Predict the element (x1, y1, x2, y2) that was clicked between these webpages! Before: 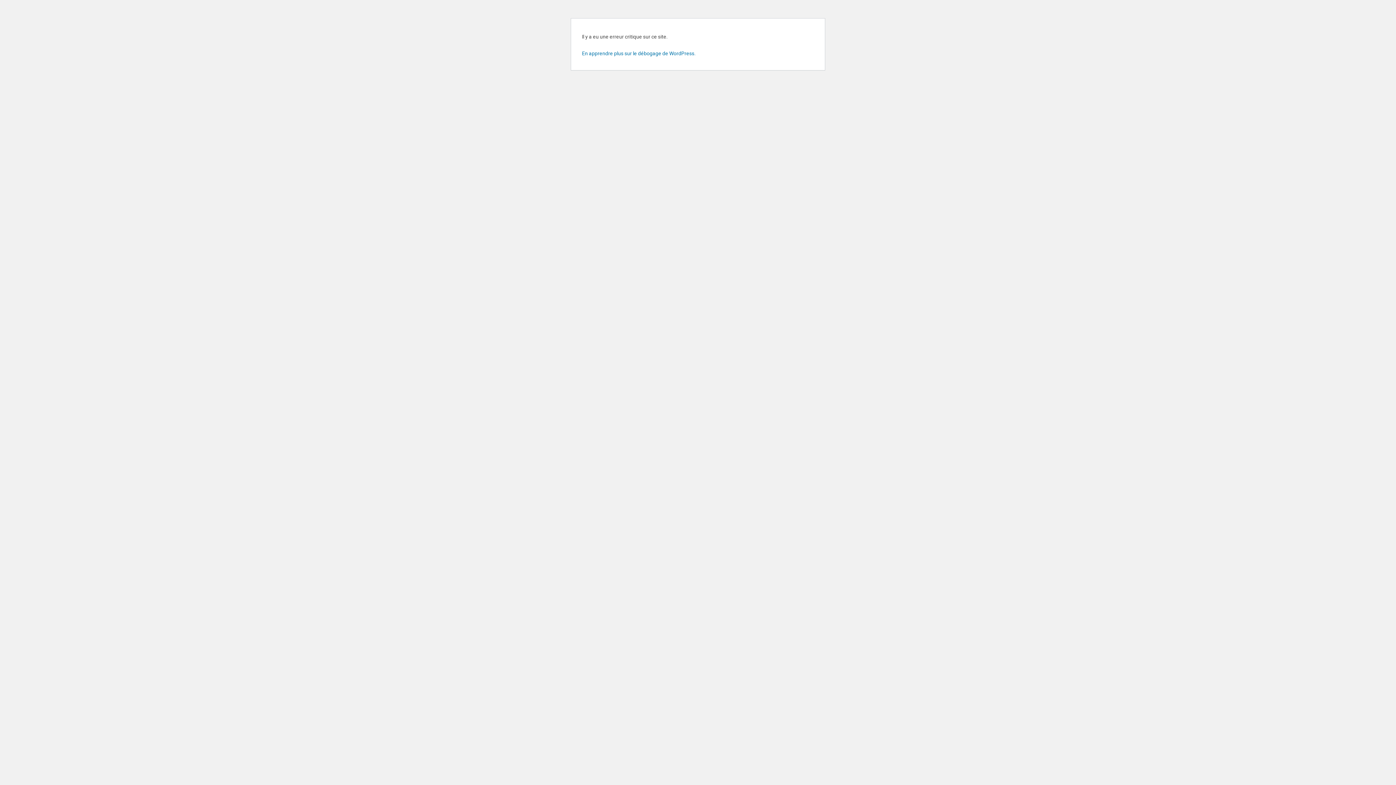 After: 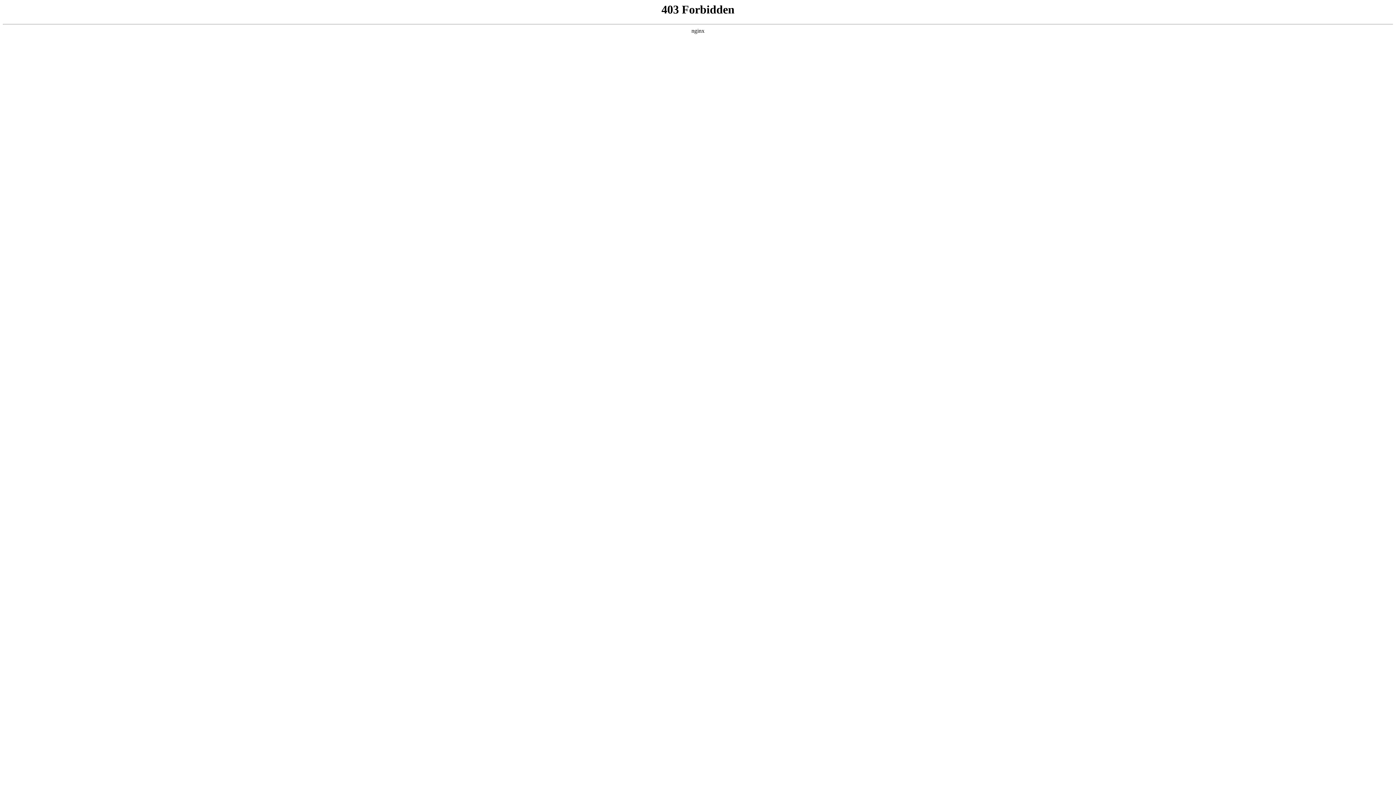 Action: label: En apprendre plus sur le débogage de WordPress. bbox: (582, 50, 695, 56)